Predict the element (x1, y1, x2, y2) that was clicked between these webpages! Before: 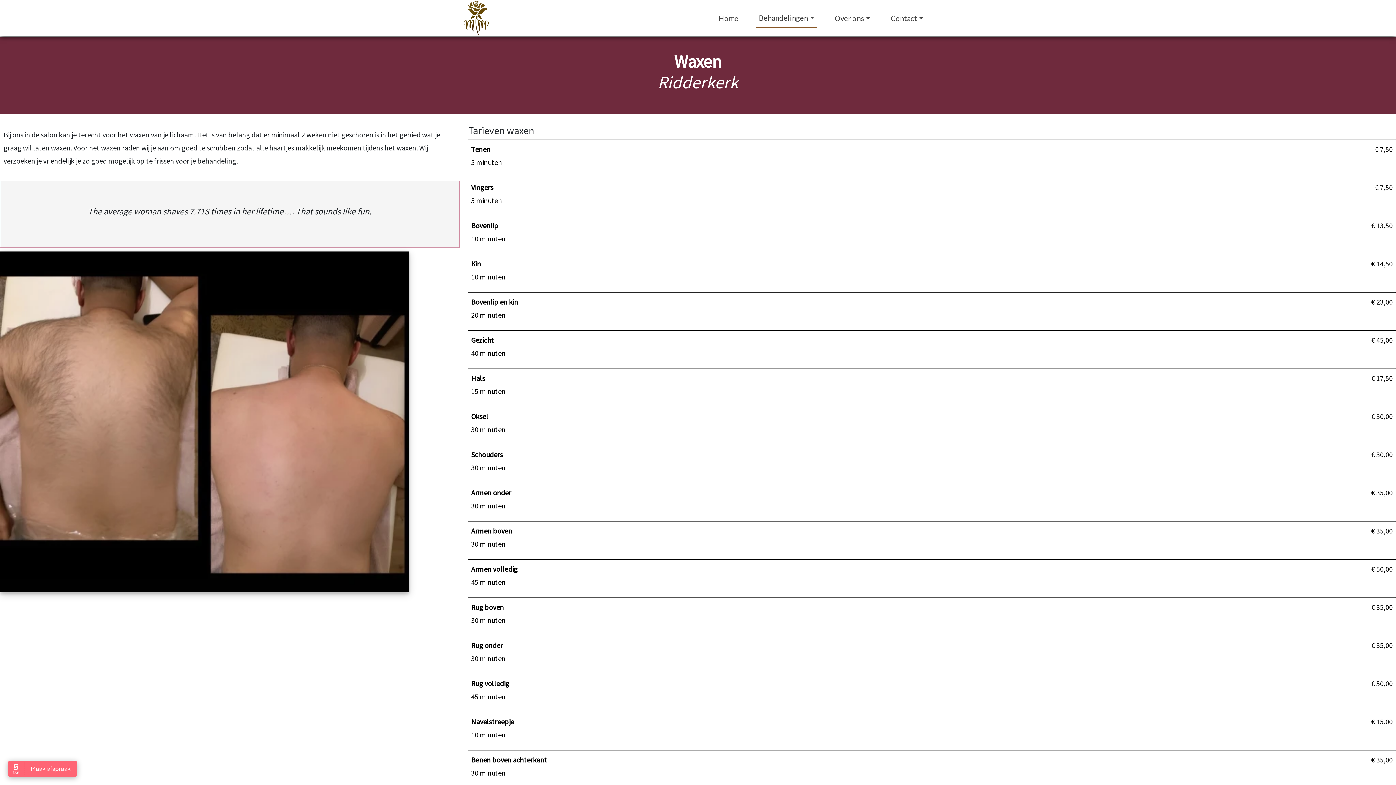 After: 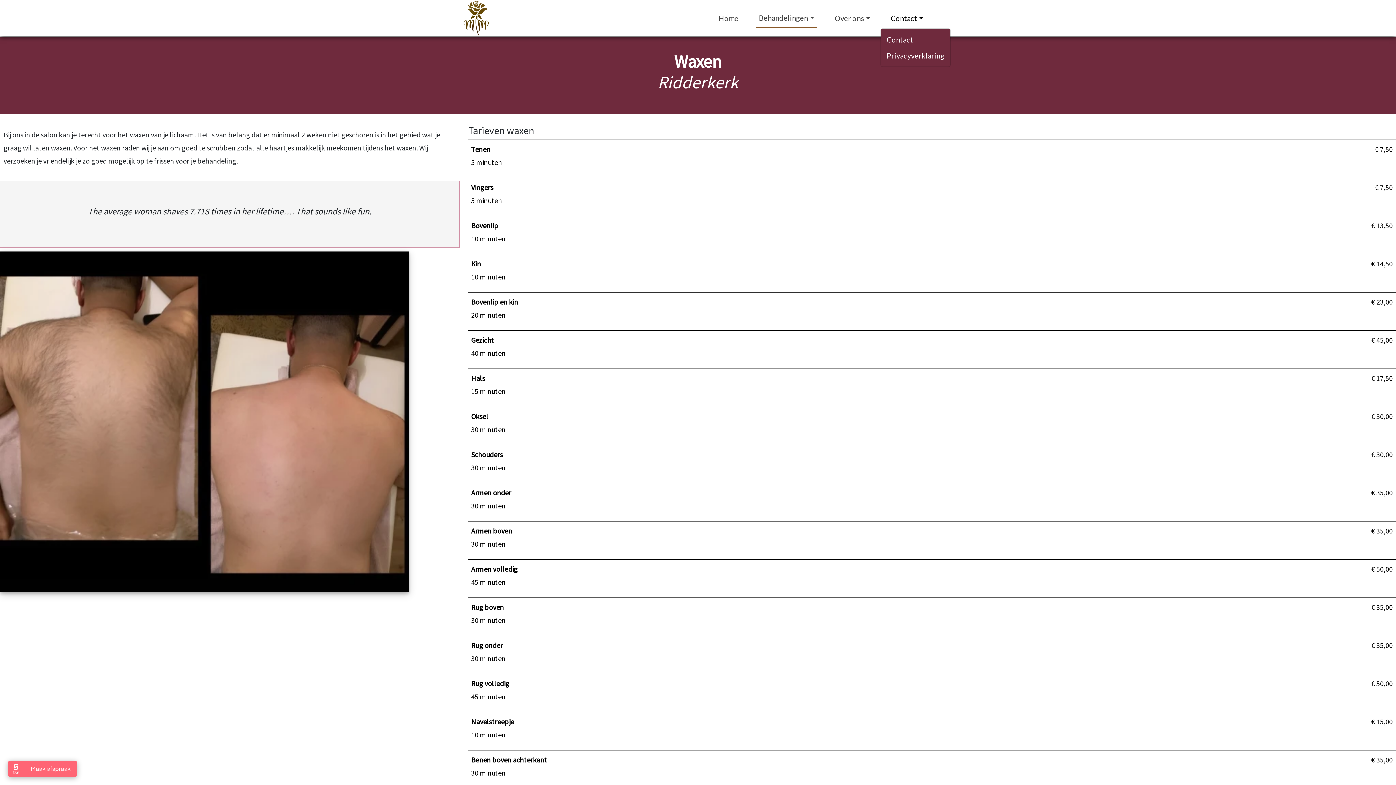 Action: label: Contact bbox: (887, 8, 926, 27)